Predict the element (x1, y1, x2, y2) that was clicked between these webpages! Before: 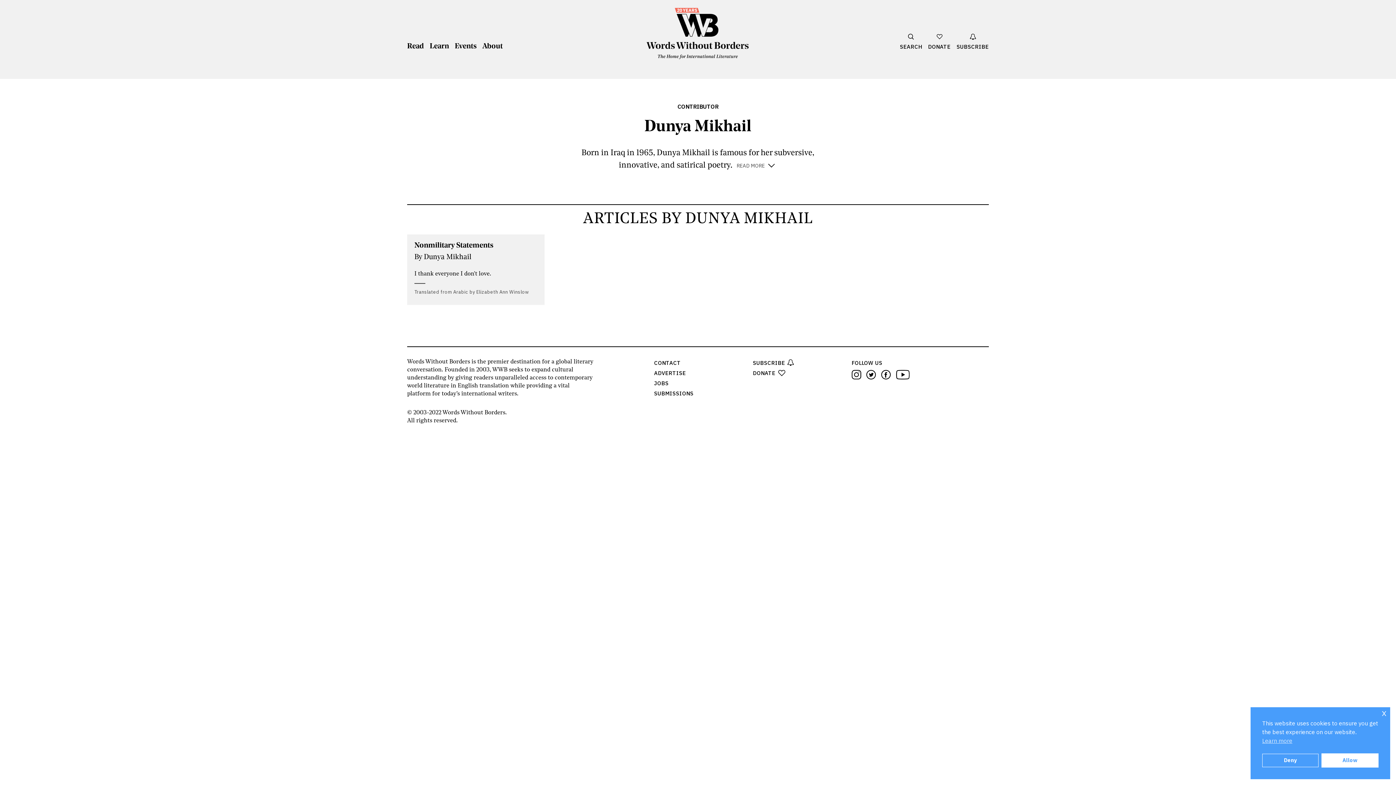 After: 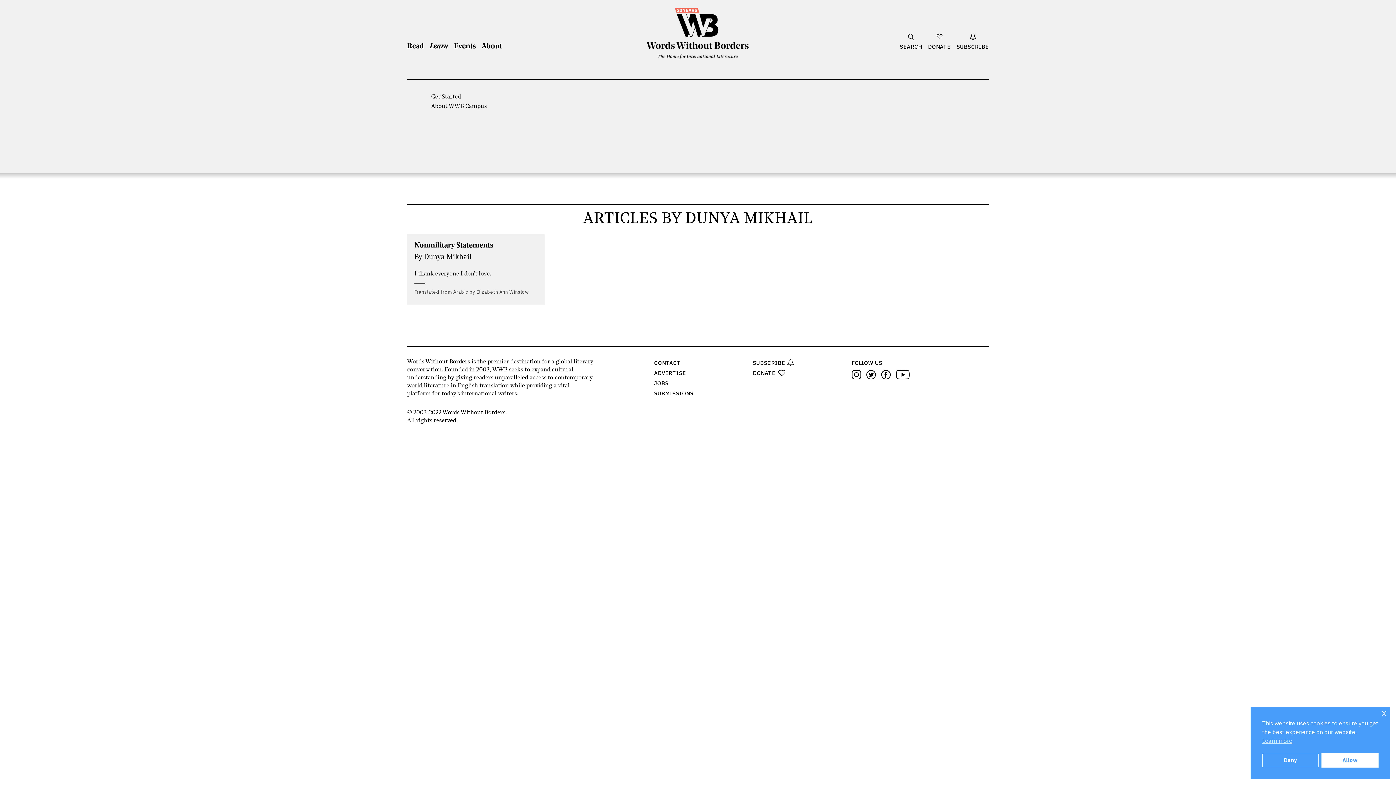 Action: bbox: (429, 42, 449, 50) label: Show Learn Menu